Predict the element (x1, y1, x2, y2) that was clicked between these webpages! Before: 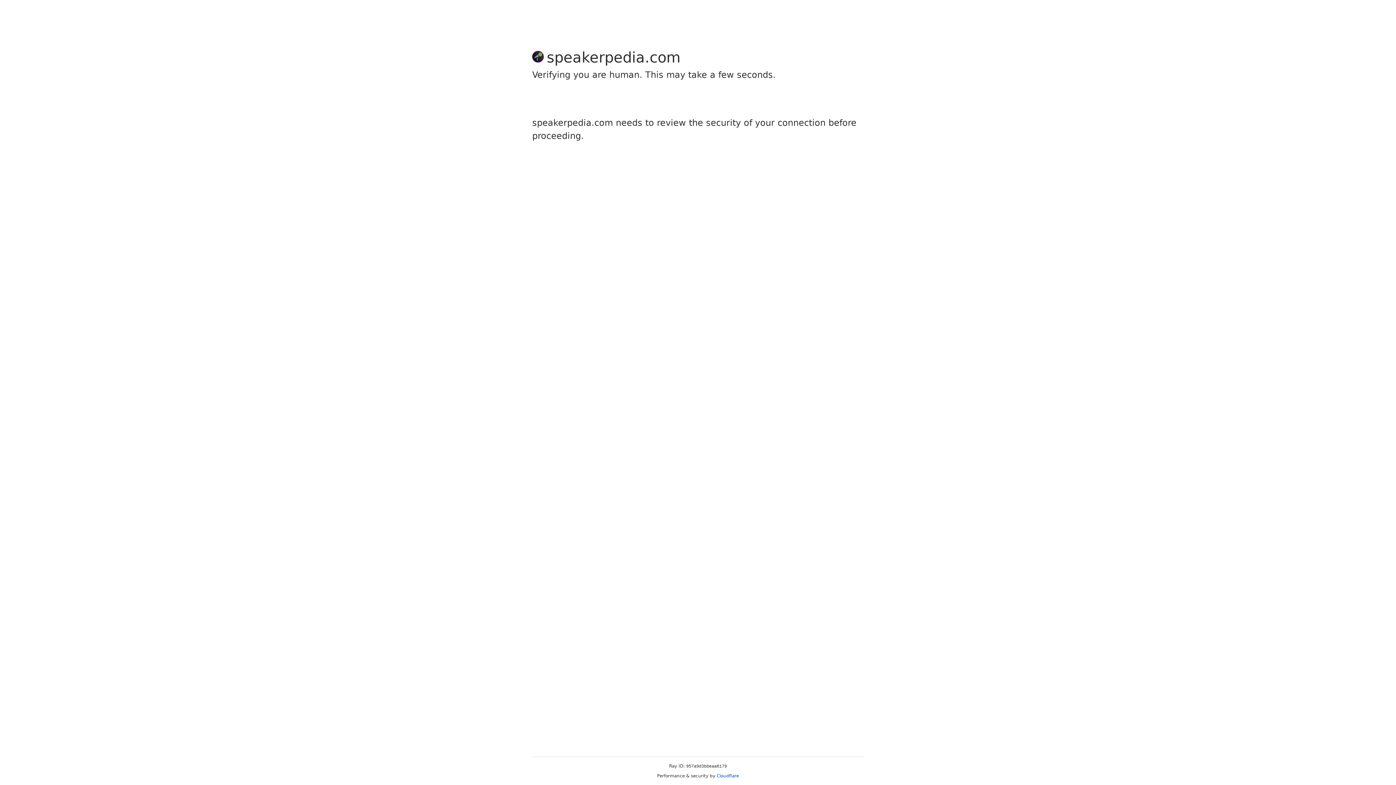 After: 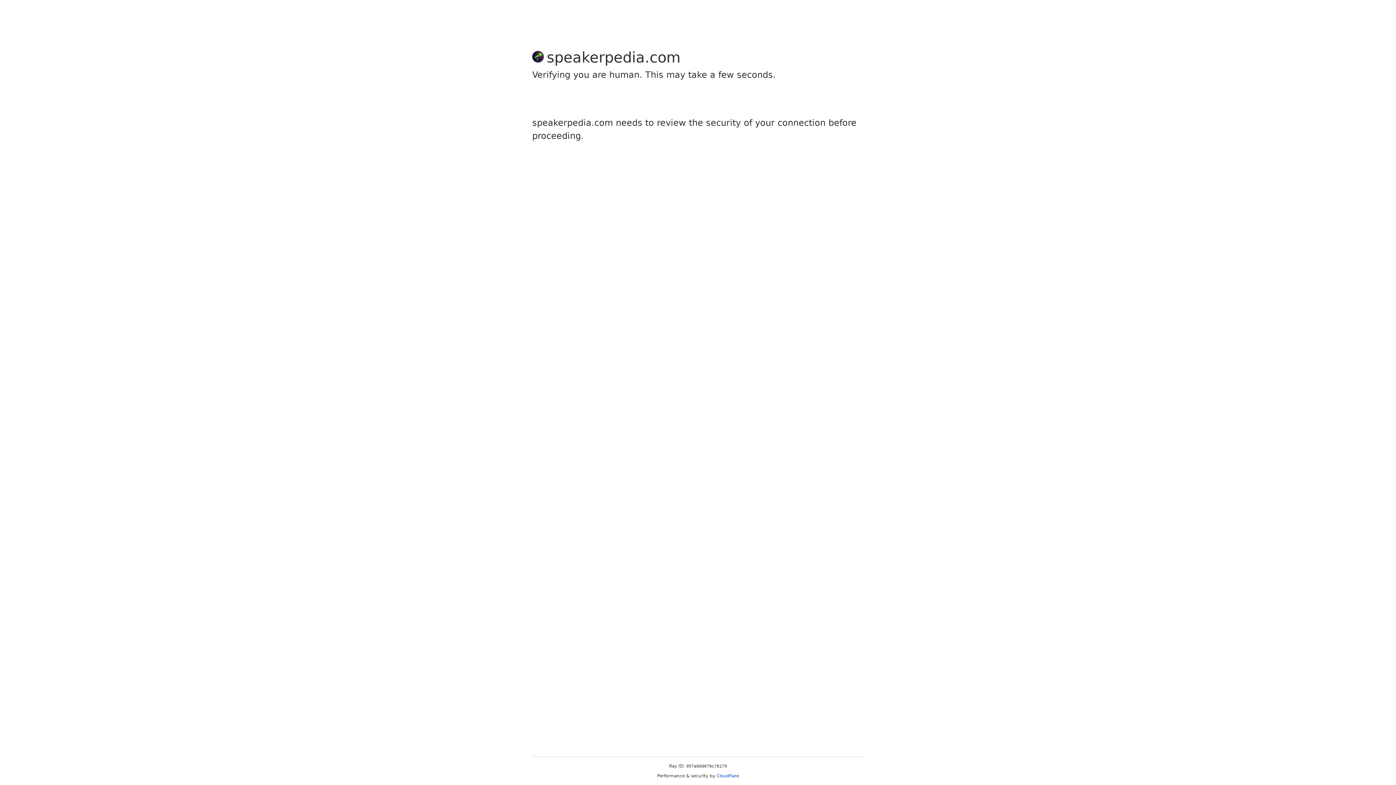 Action: bbox: (716, 773, 739, 778) label: Cloudflare